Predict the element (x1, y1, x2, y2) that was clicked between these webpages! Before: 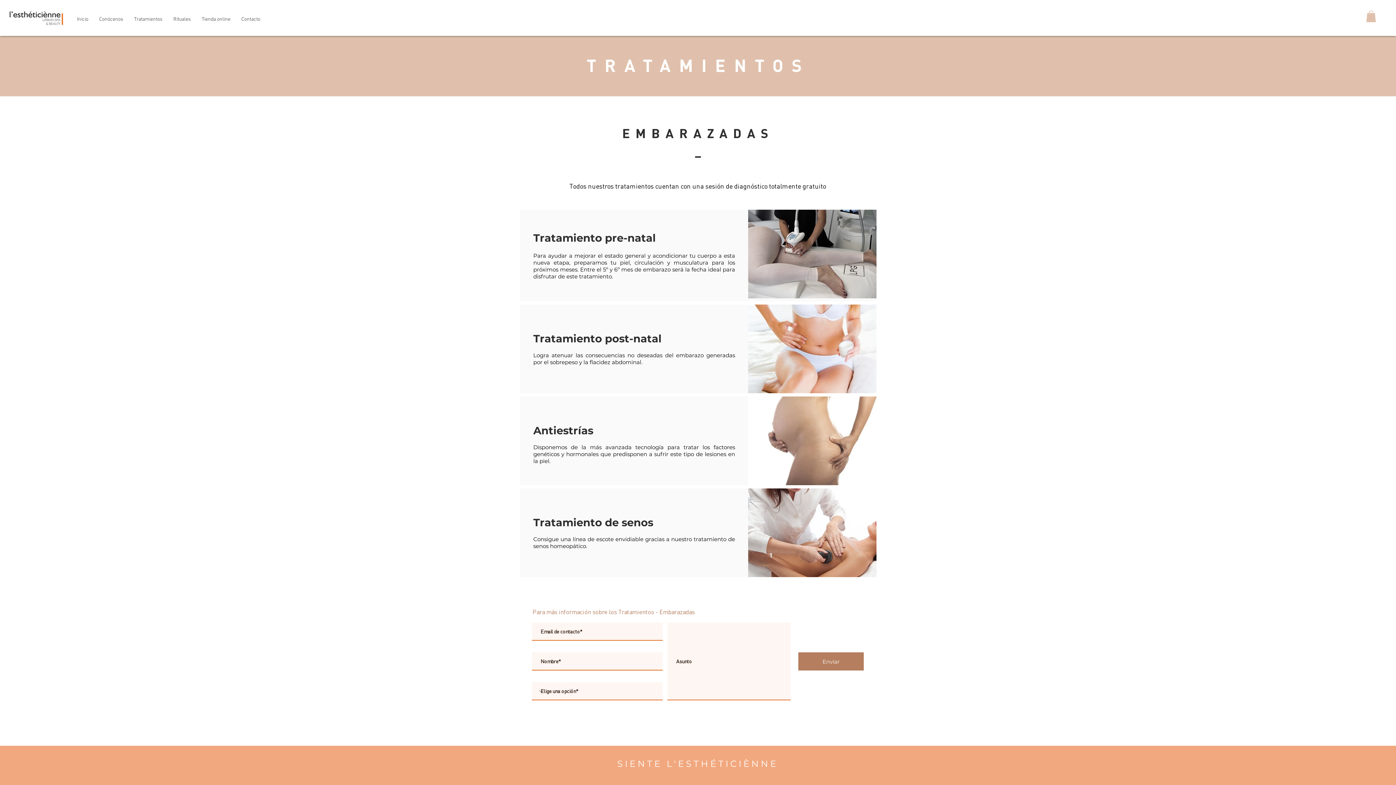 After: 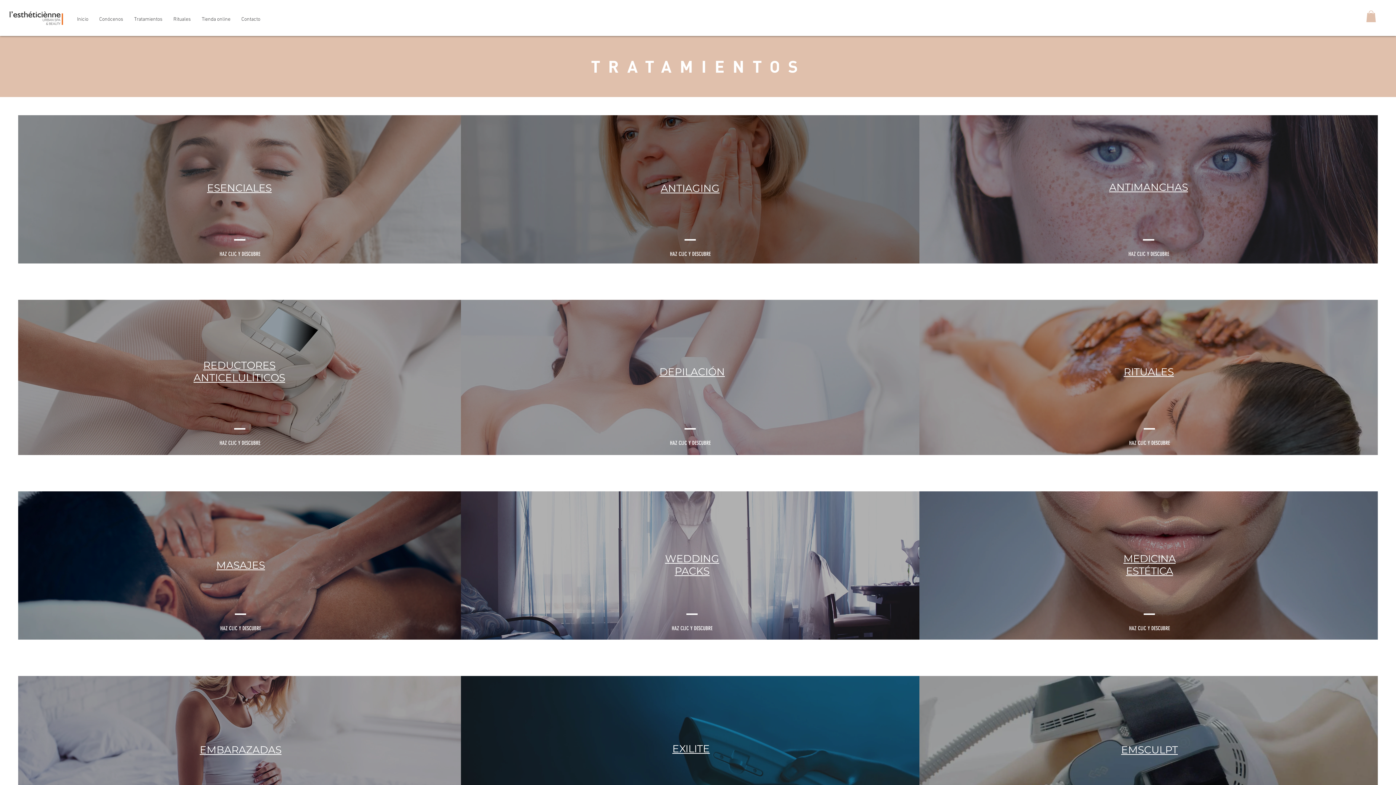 Action: bbox: (586, 54, 810, 75) label: TRATAMIENTOS